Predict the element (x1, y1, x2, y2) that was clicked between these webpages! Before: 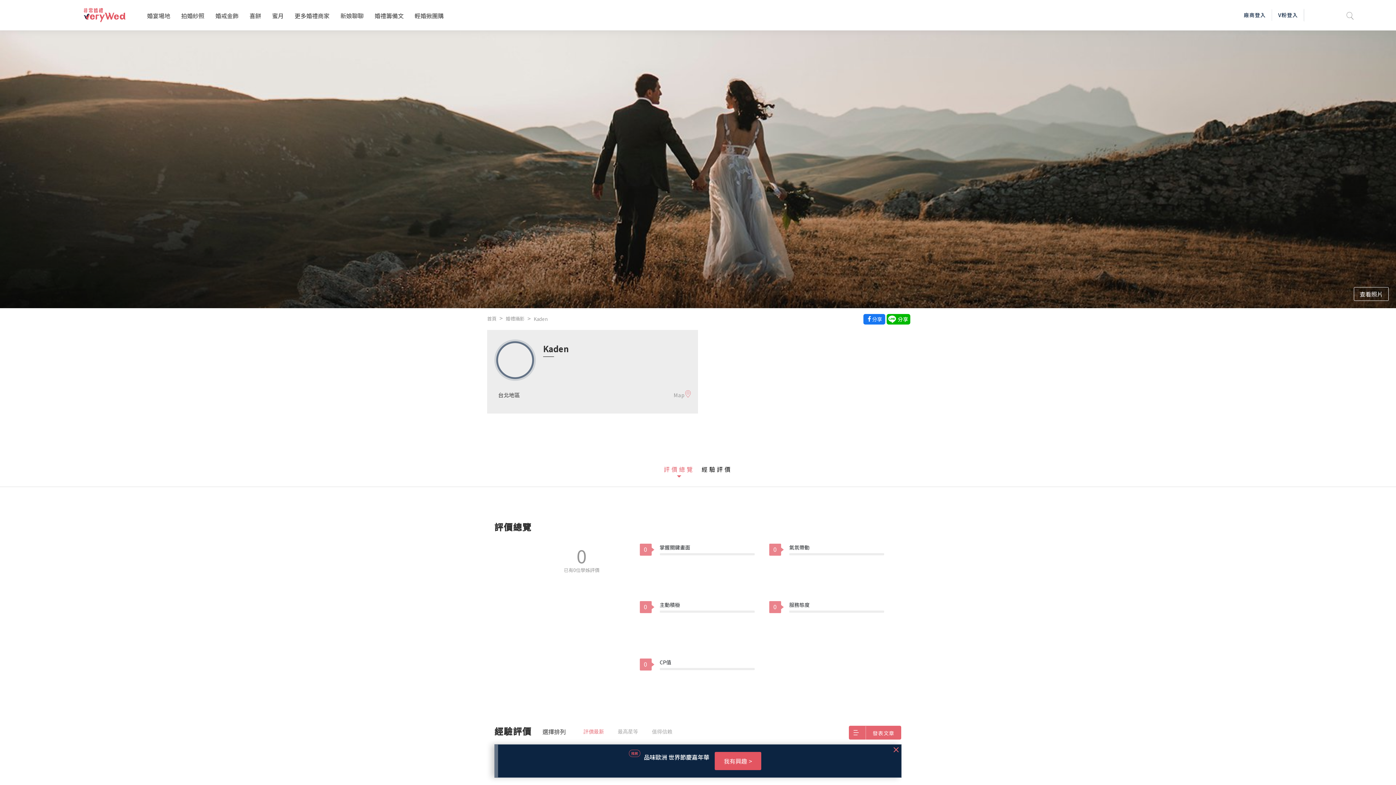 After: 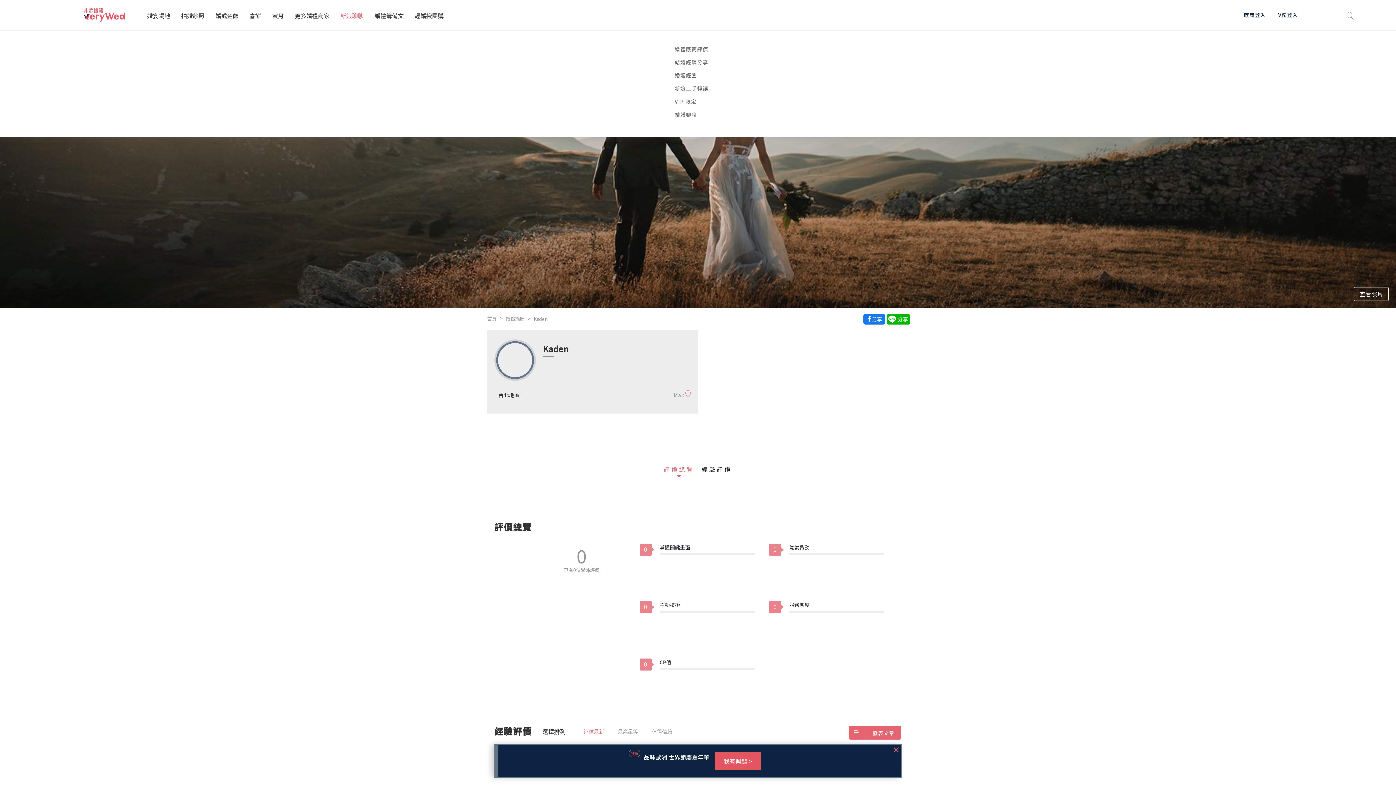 Action: bbox: (340, 11, 363, 19) label: 新娘聊聊